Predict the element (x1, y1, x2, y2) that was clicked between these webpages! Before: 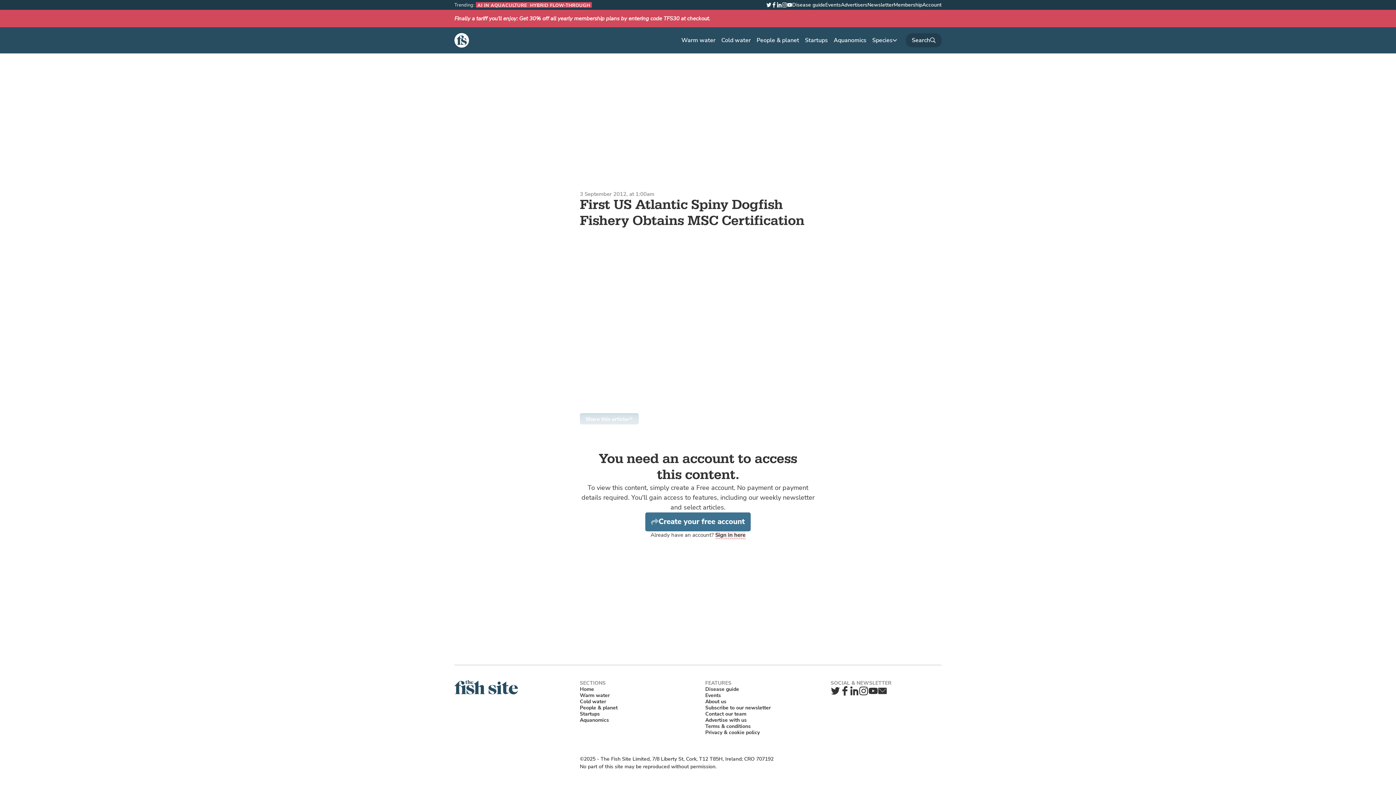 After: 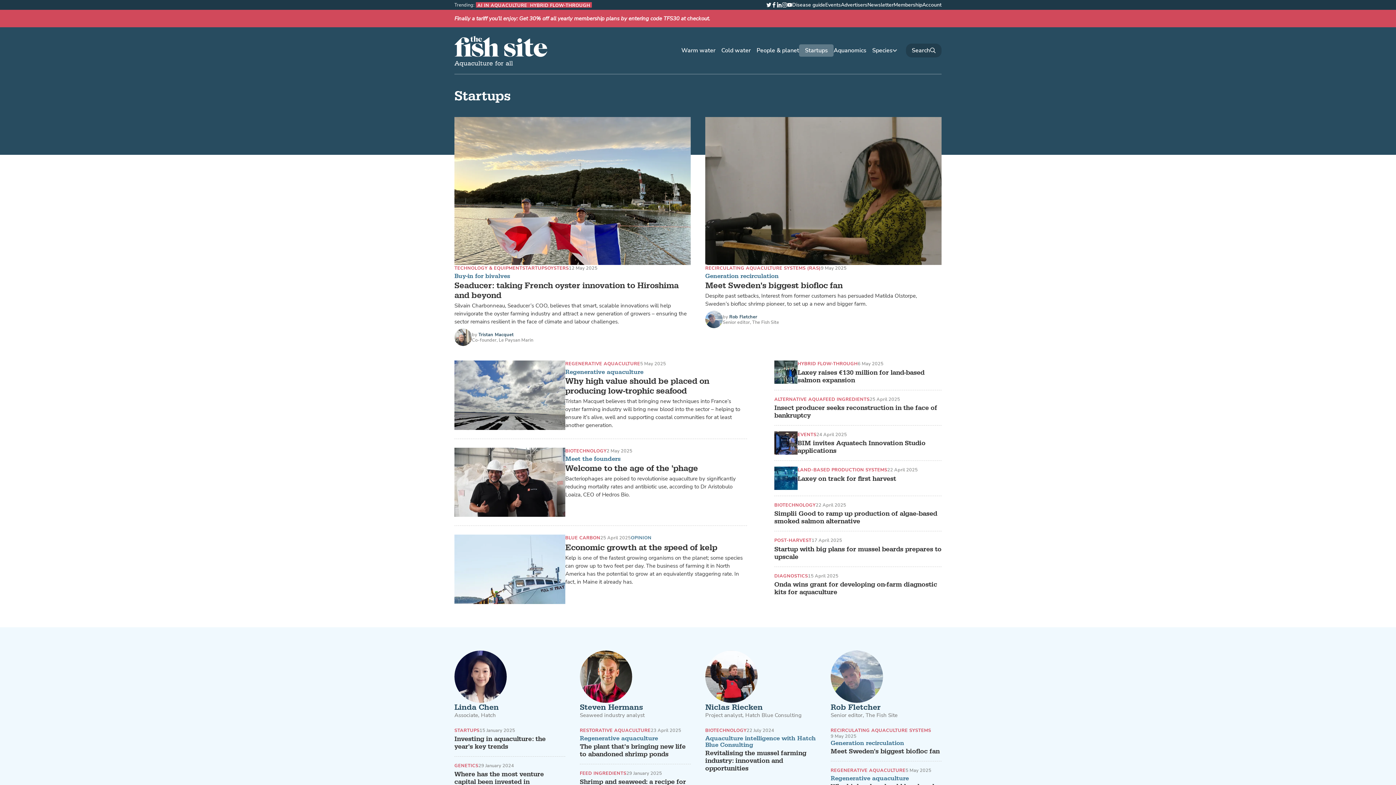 Action: label: Startups bbox: (578, 710, 601, 718)